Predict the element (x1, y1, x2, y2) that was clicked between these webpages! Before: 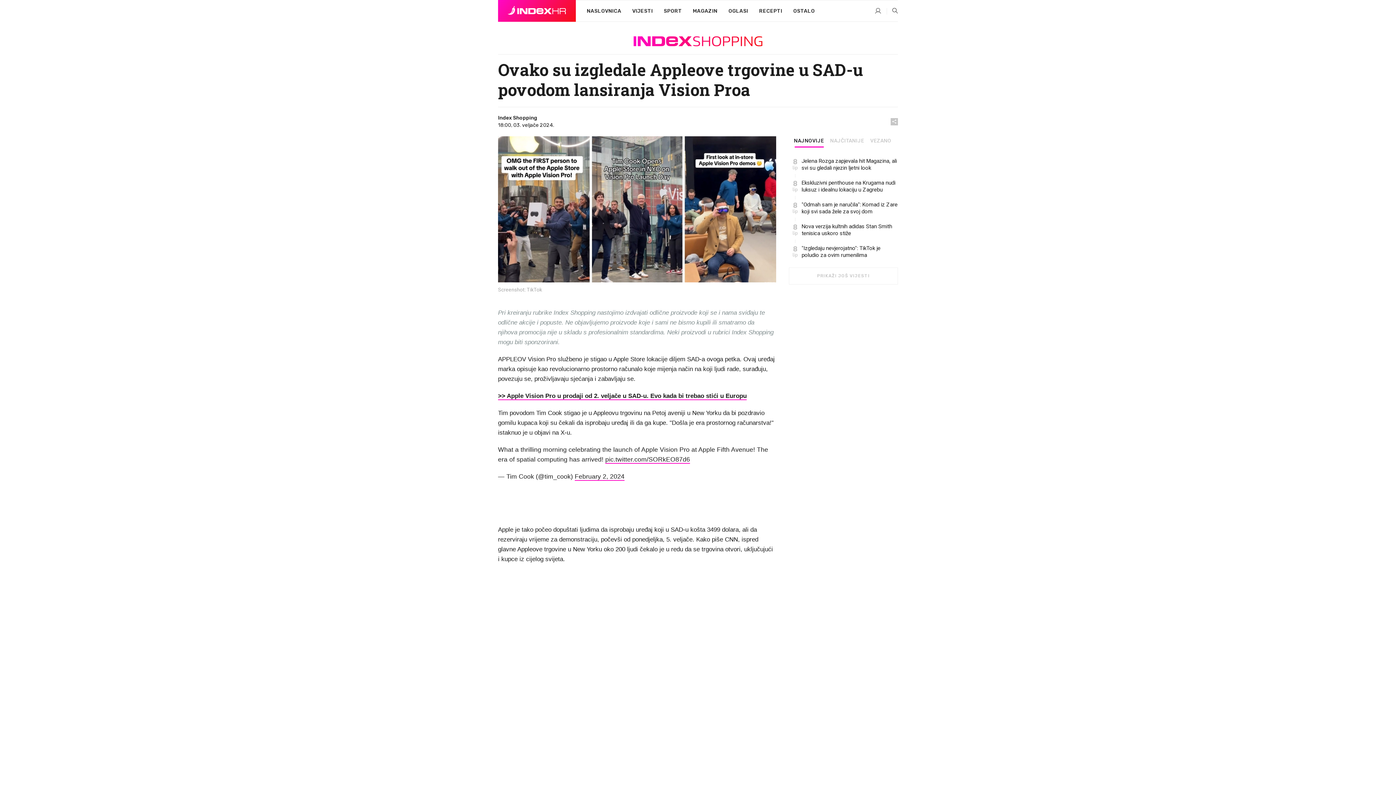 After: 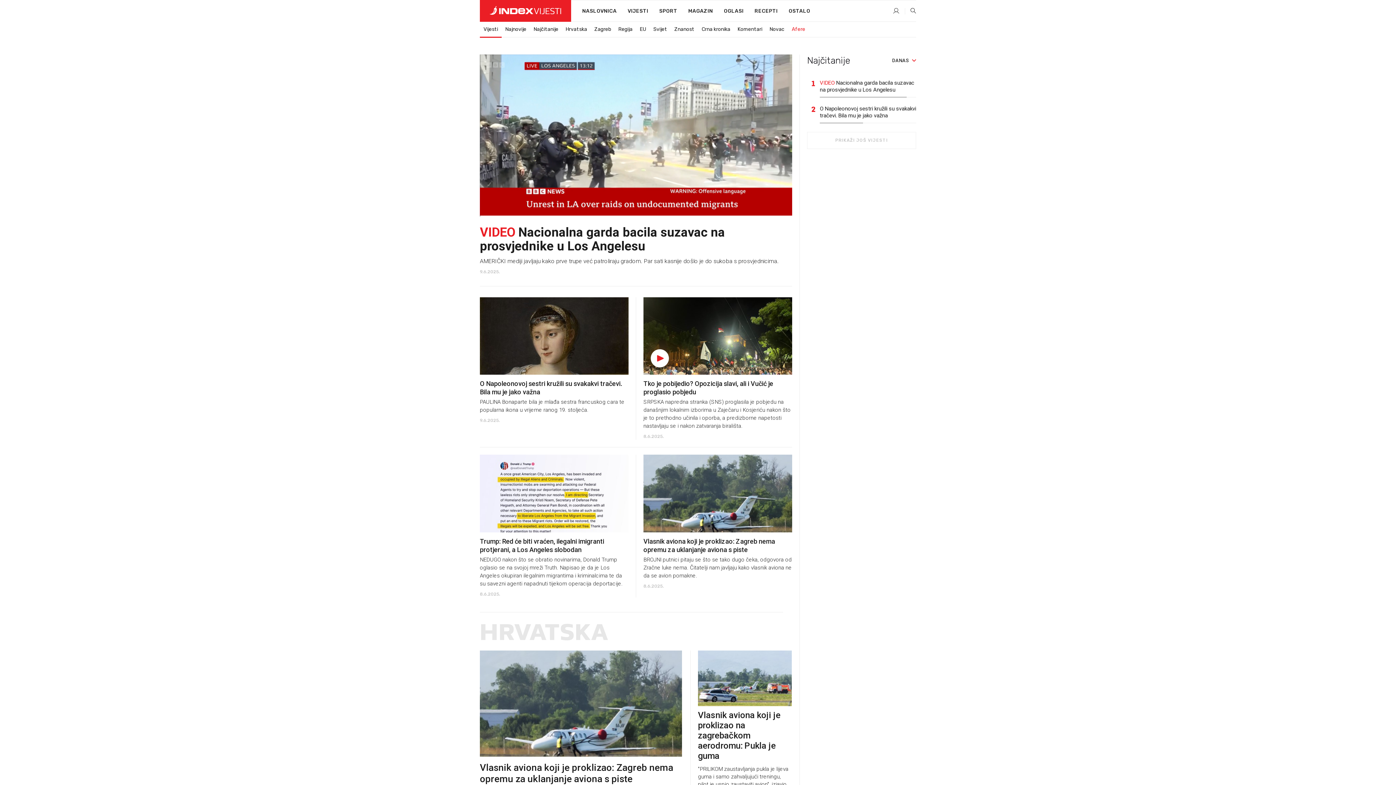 Action: bbox: (626, 0, 658, 22) label: VIJESTI